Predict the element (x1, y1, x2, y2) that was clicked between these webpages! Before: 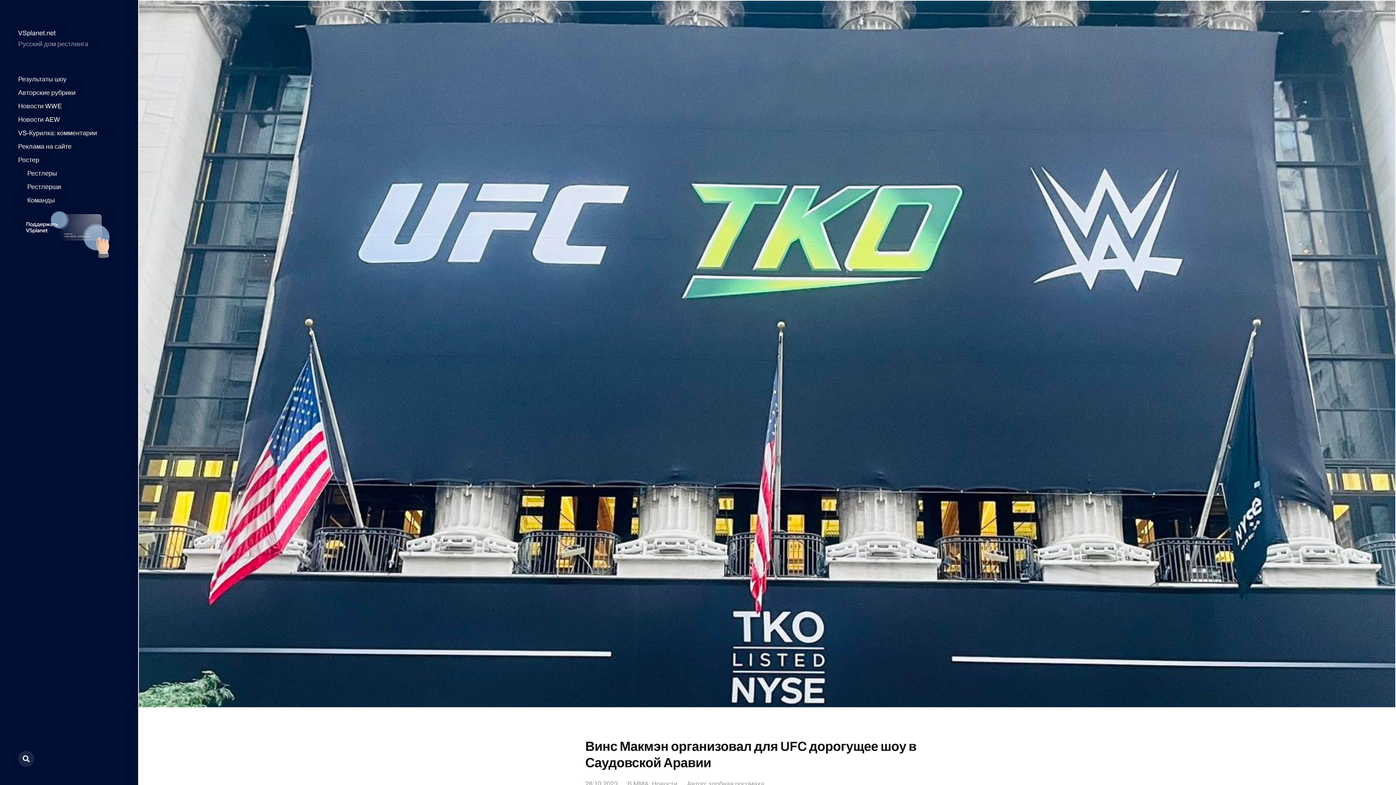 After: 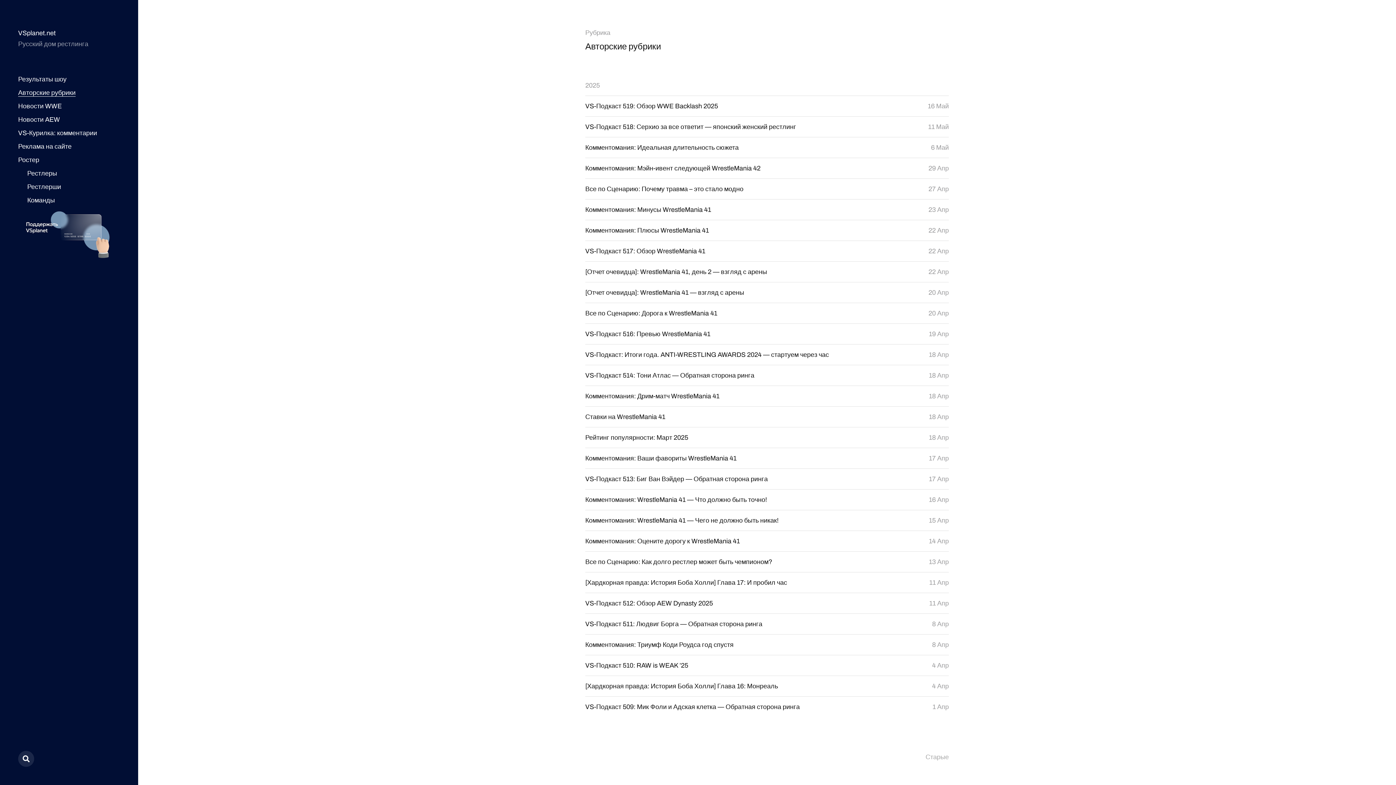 Action: bbox: (18, 89, 75, 96) label: Авторские рубрики